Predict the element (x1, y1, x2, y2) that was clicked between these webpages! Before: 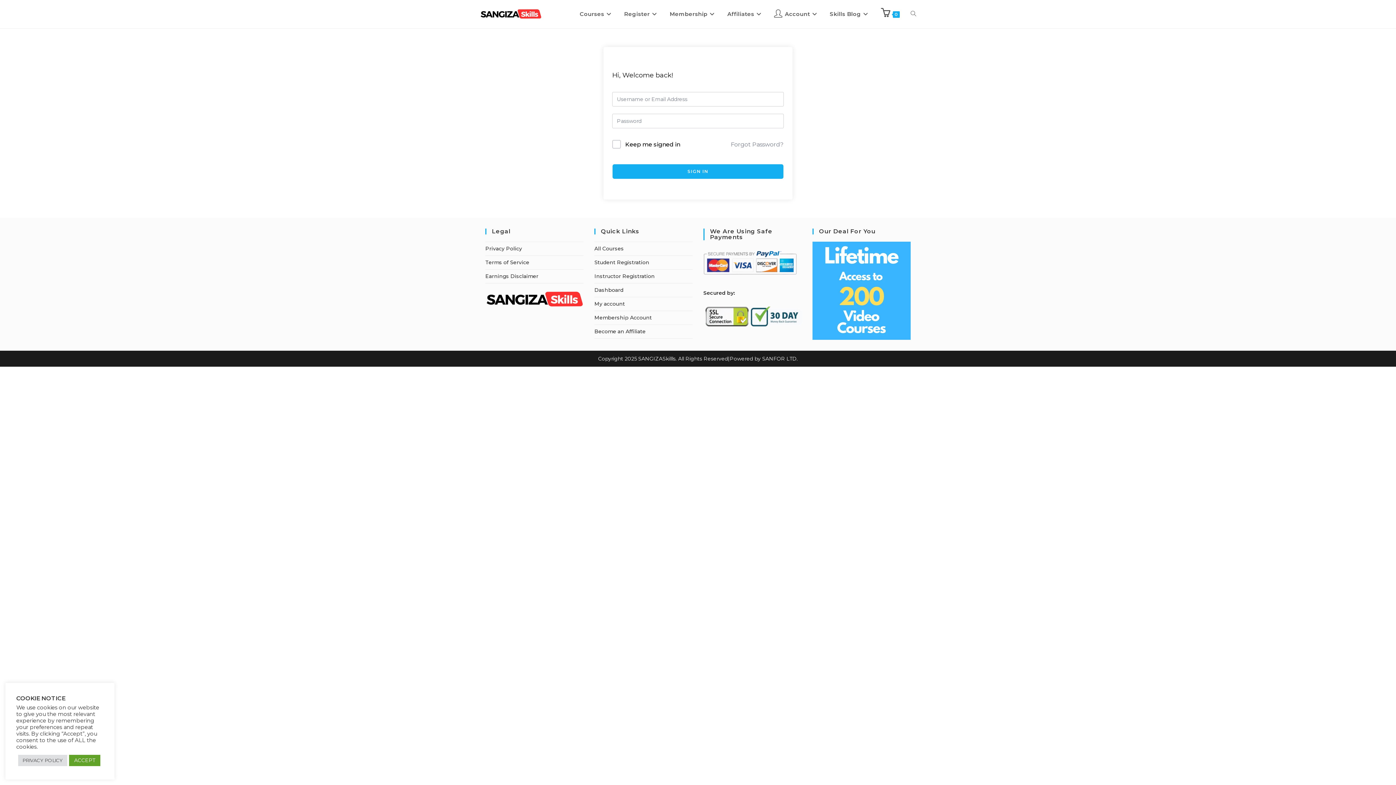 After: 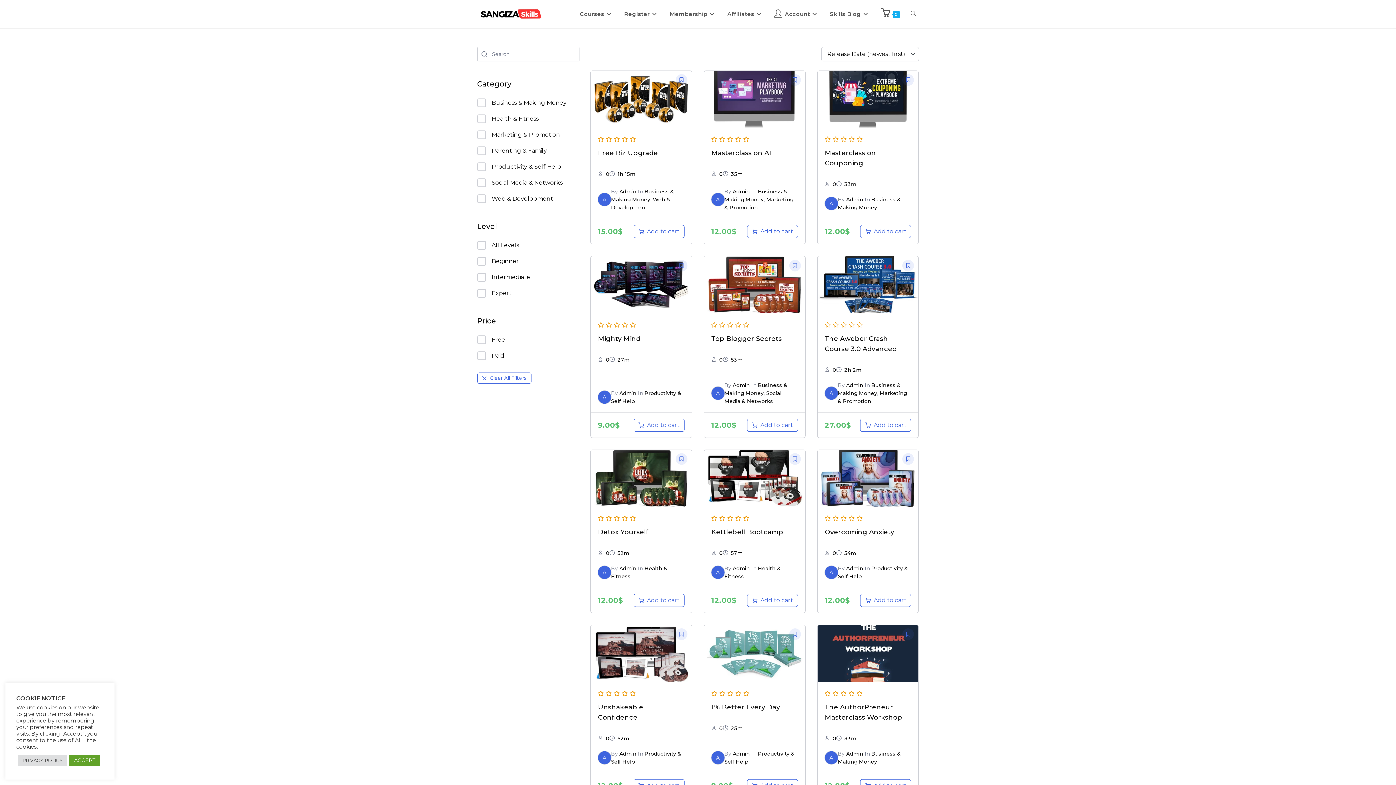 Action: bbox: (594, 245, 624, 252) label: All Courses